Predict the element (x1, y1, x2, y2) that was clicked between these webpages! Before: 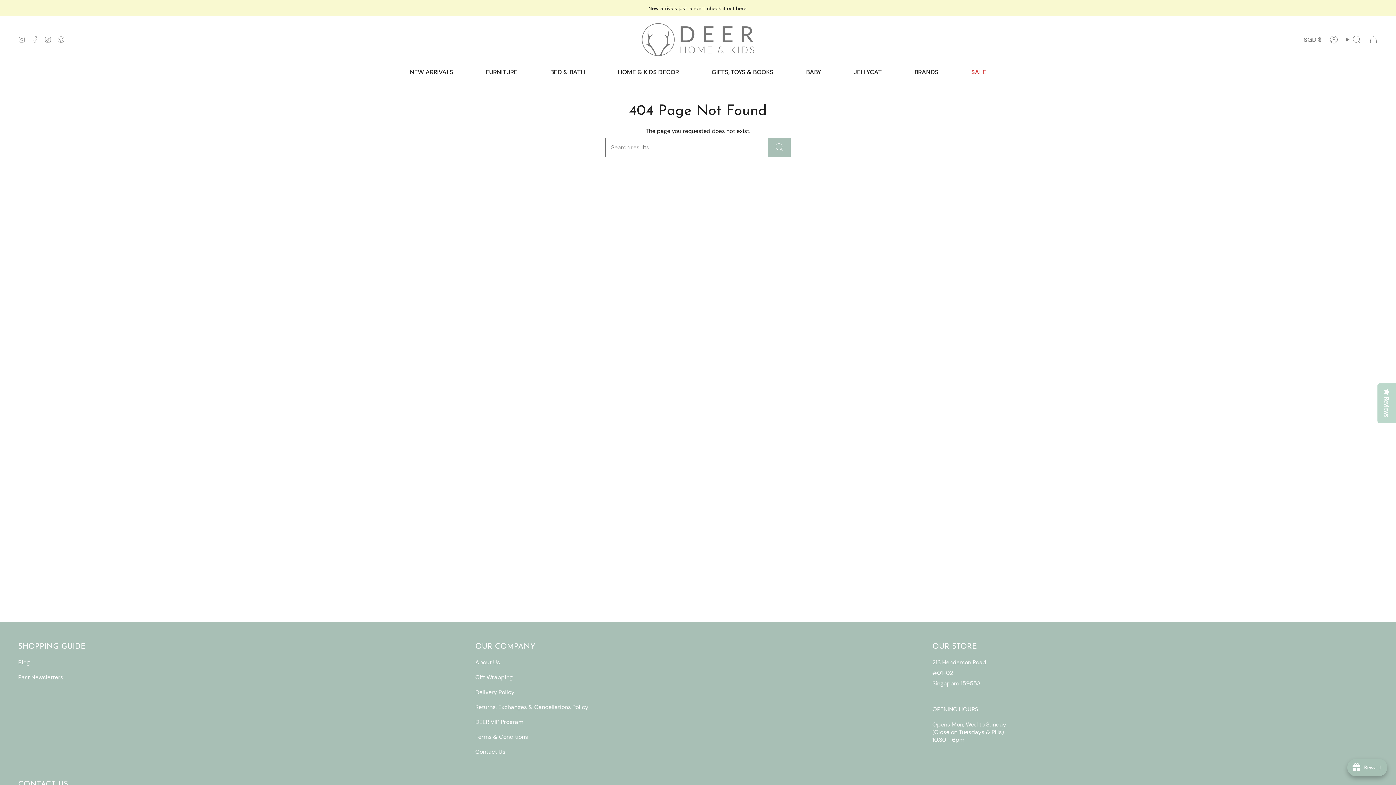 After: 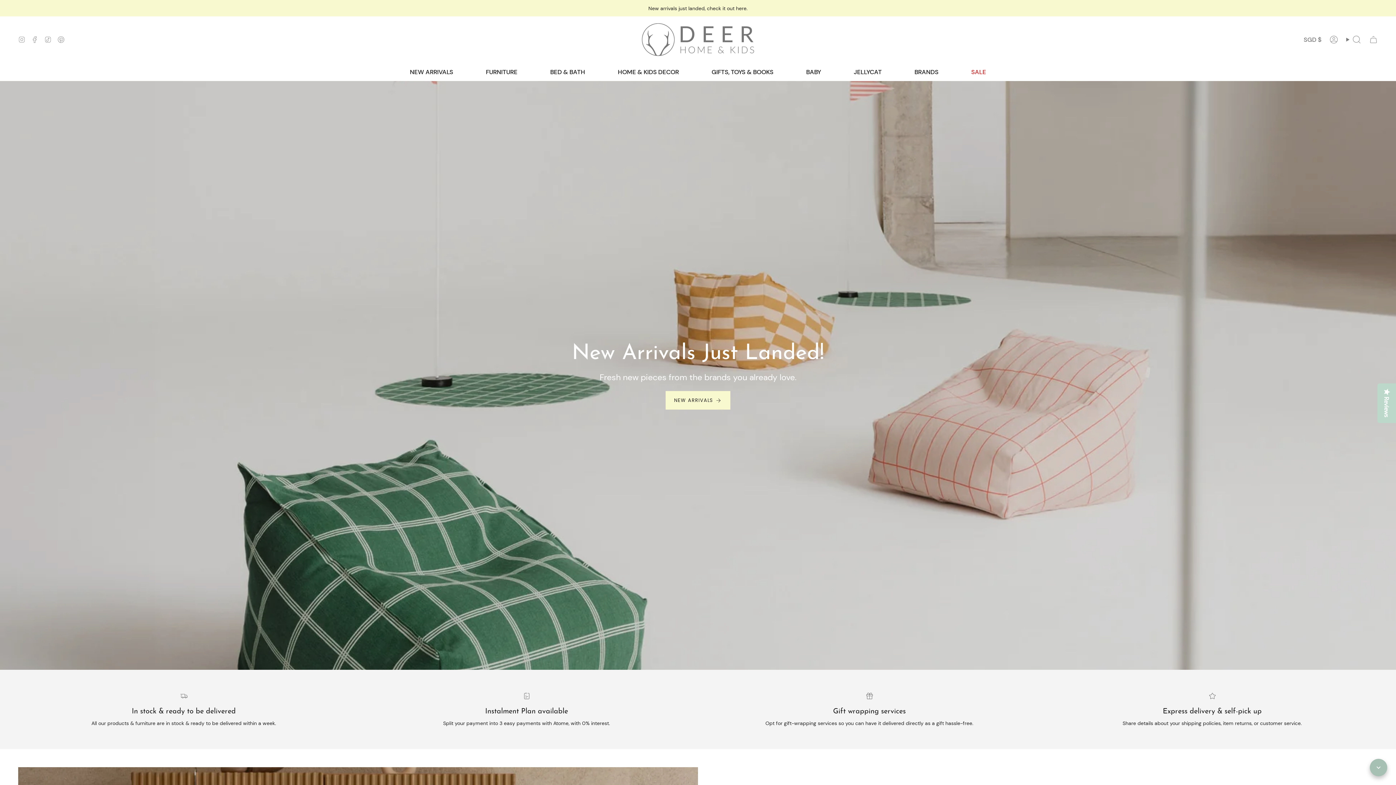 Action: bbox: (695, 62, 790, 81) label: GIFTS, TOYS & BOOKS